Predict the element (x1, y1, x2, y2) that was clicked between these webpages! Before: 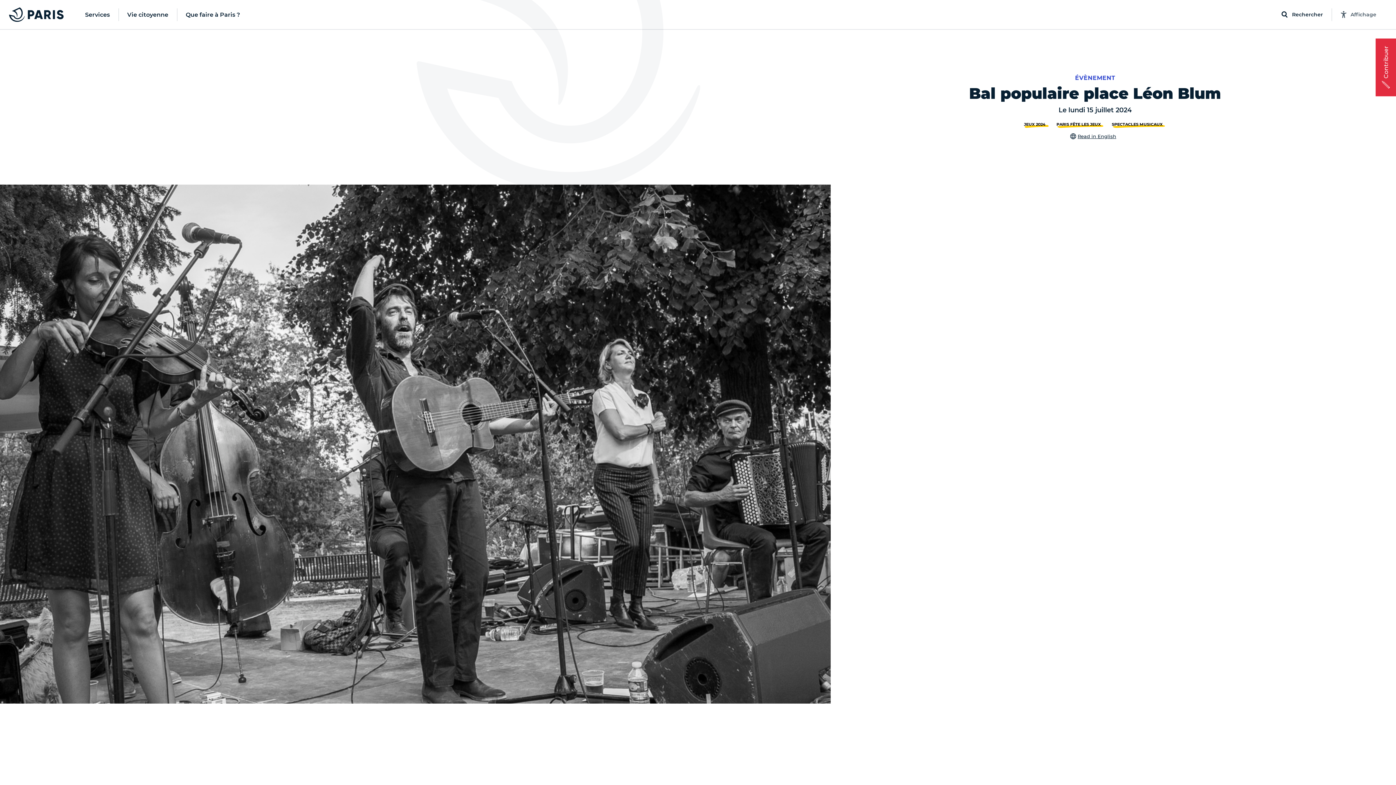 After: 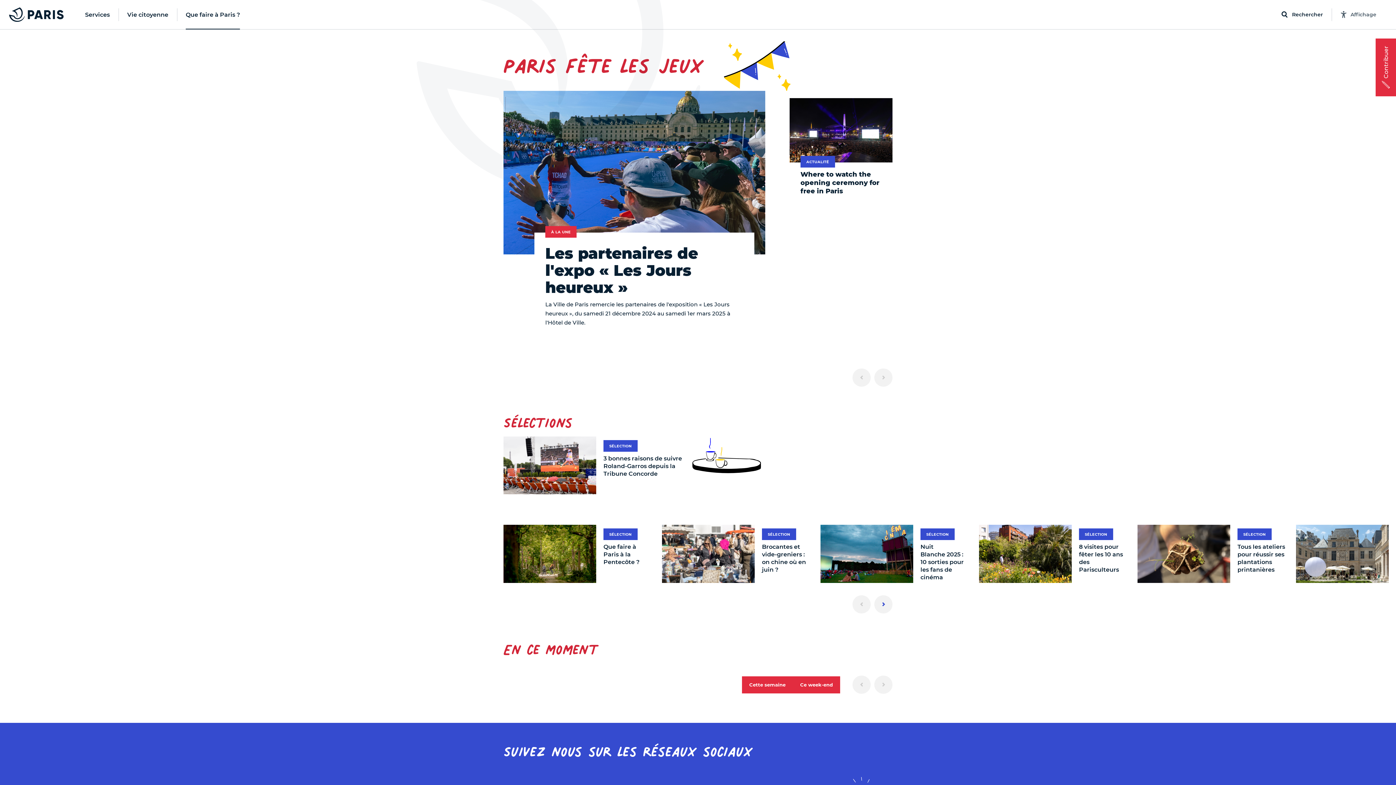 Action: bbox: (1053, 118, 1104, 130) label: PARIS FÊTE LES JEUX